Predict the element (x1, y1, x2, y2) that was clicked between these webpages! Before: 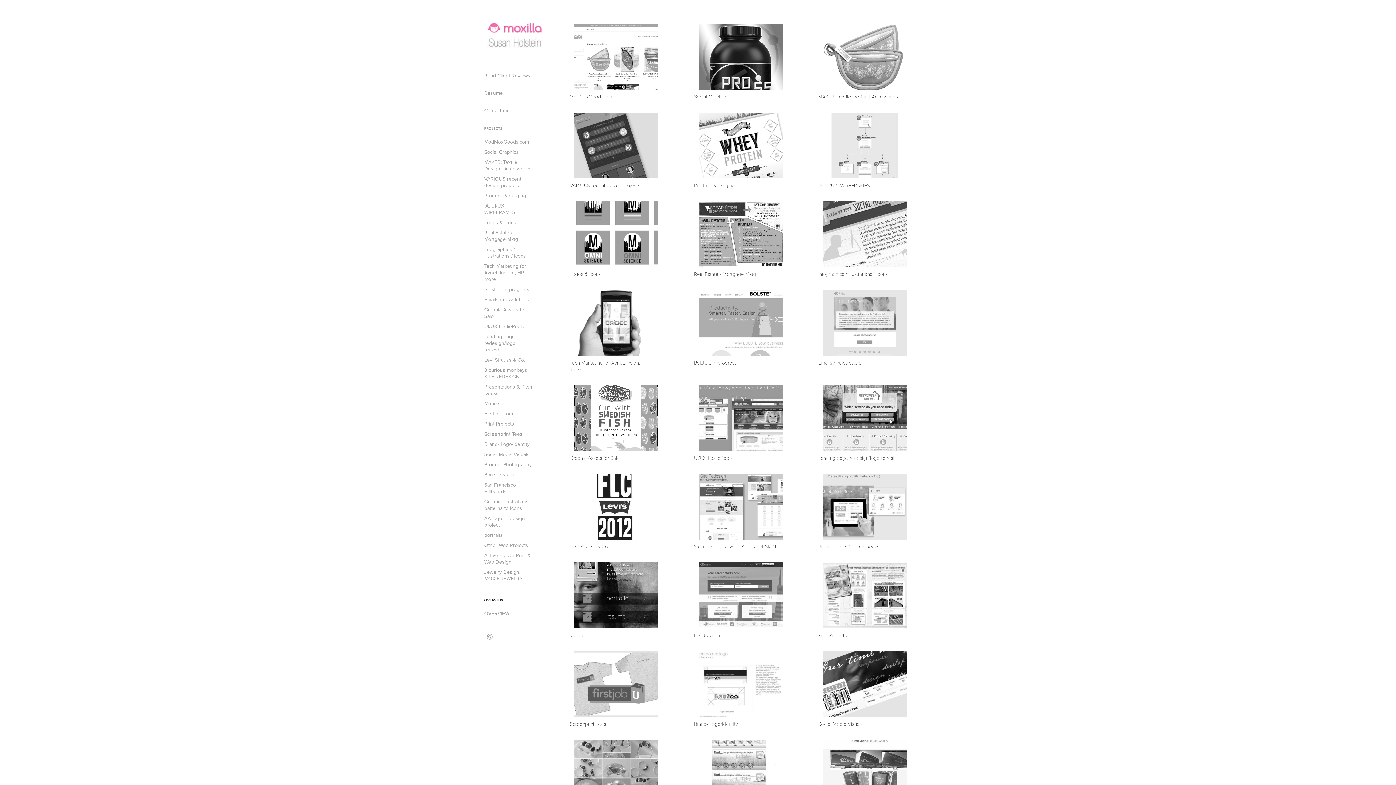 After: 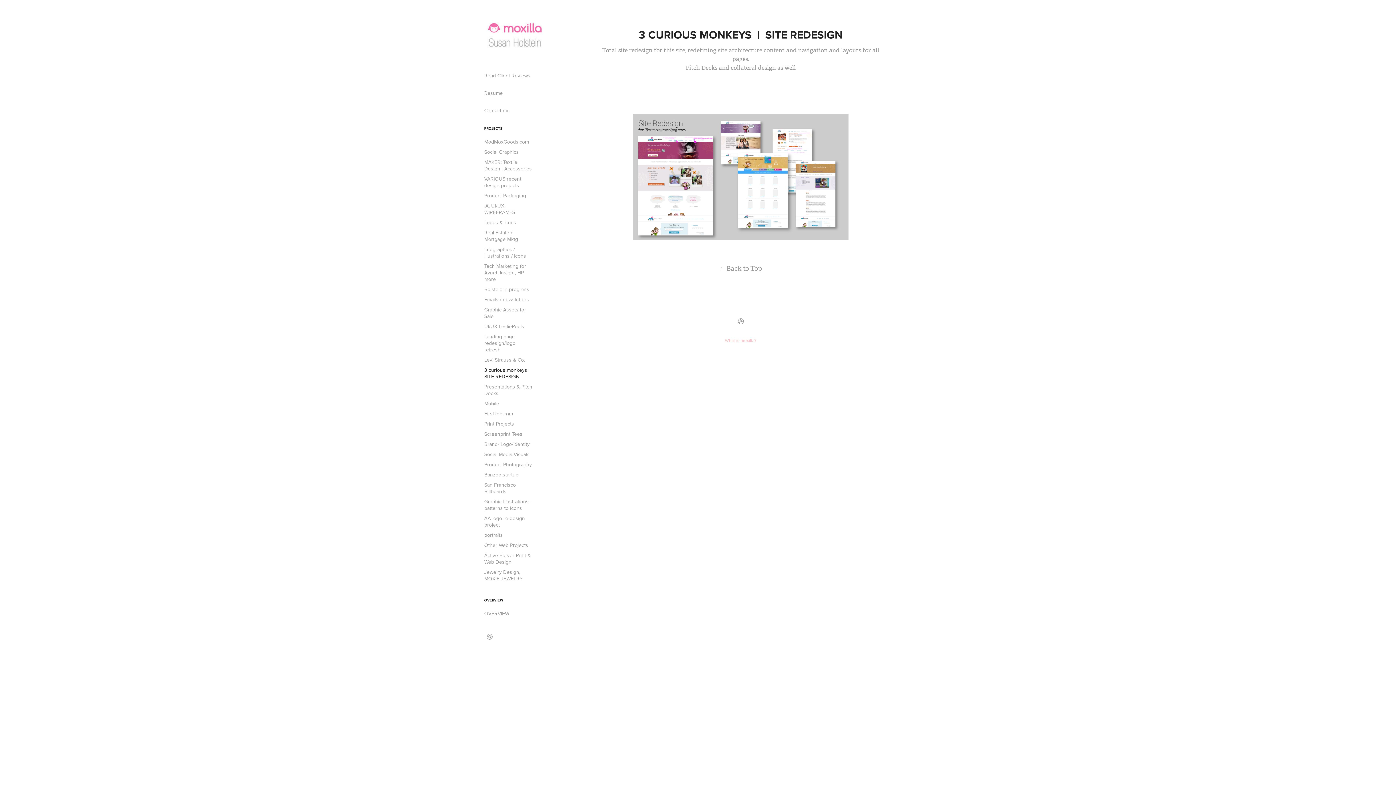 Action: bbox: (694, 472, 787, 560) label: 3 curious monkeys  |  SITE REDESIGN